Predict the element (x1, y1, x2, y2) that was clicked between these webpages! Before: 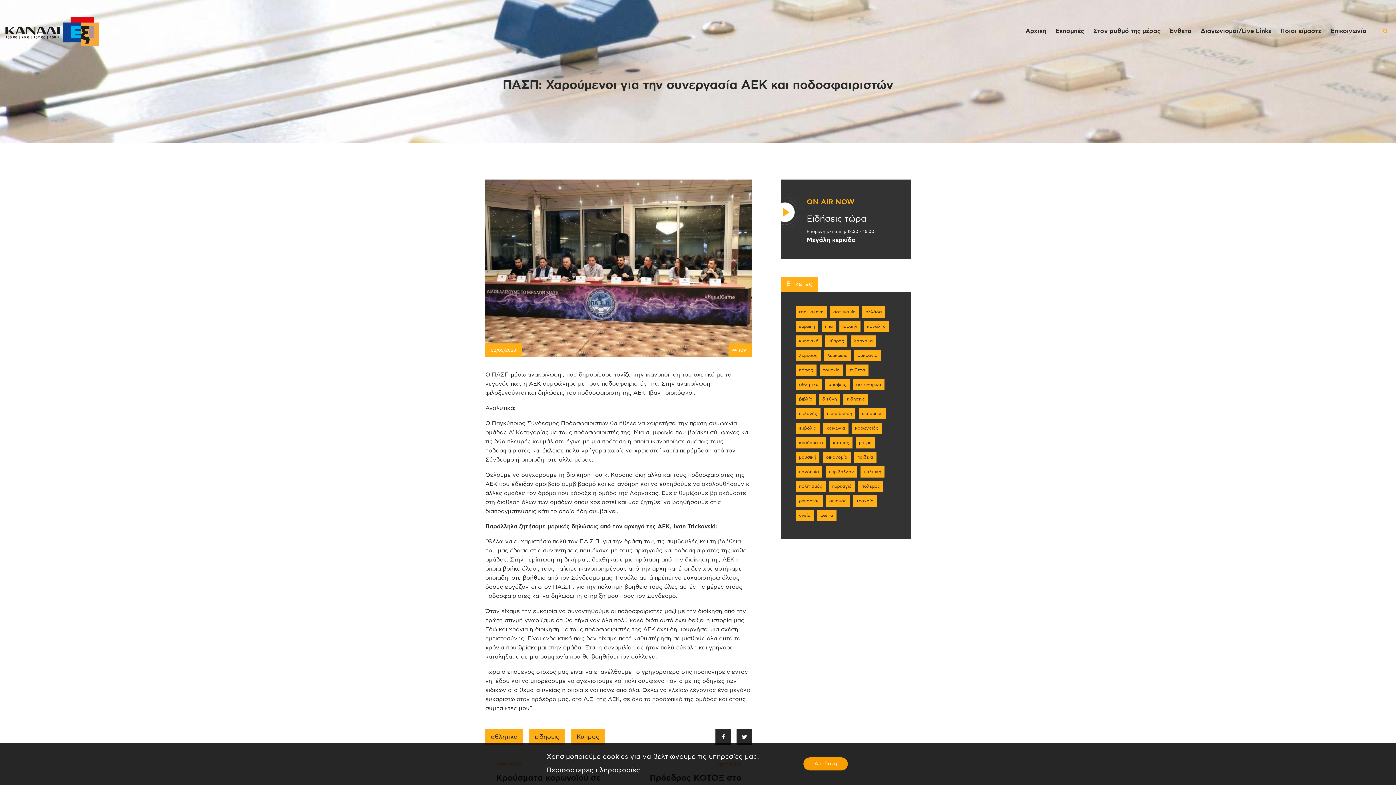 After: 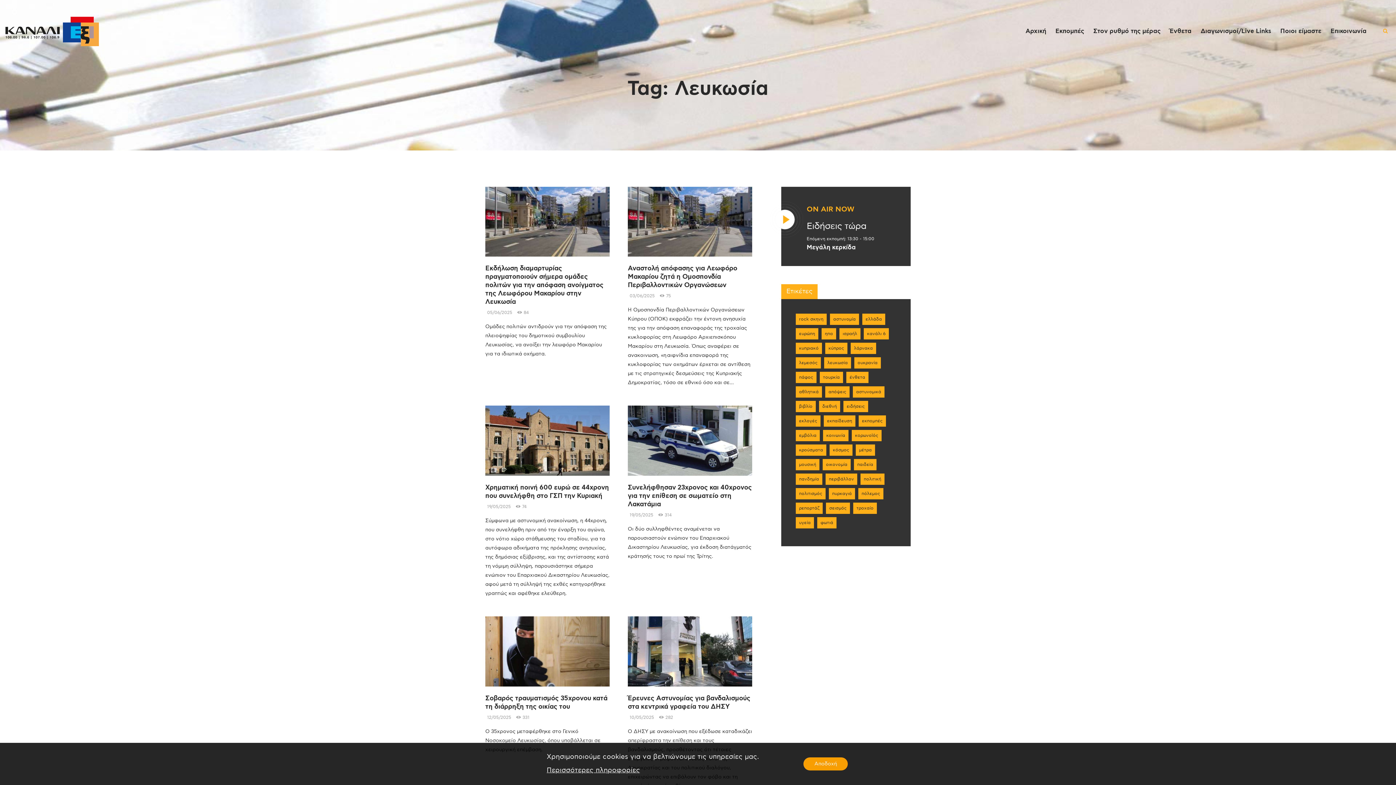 Action: label: Λευκωσία (212 στοιχεία) bbox: (824, 350, 851, 361)